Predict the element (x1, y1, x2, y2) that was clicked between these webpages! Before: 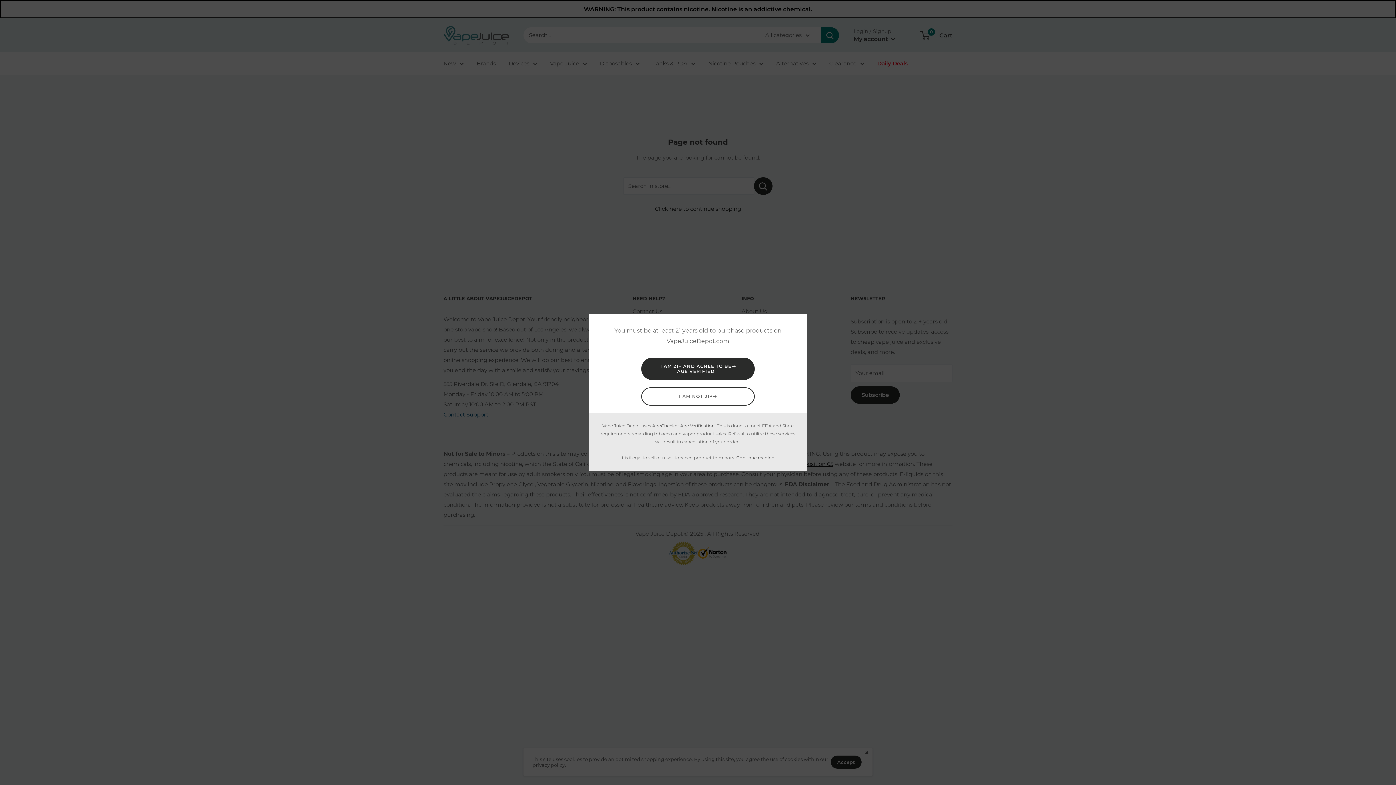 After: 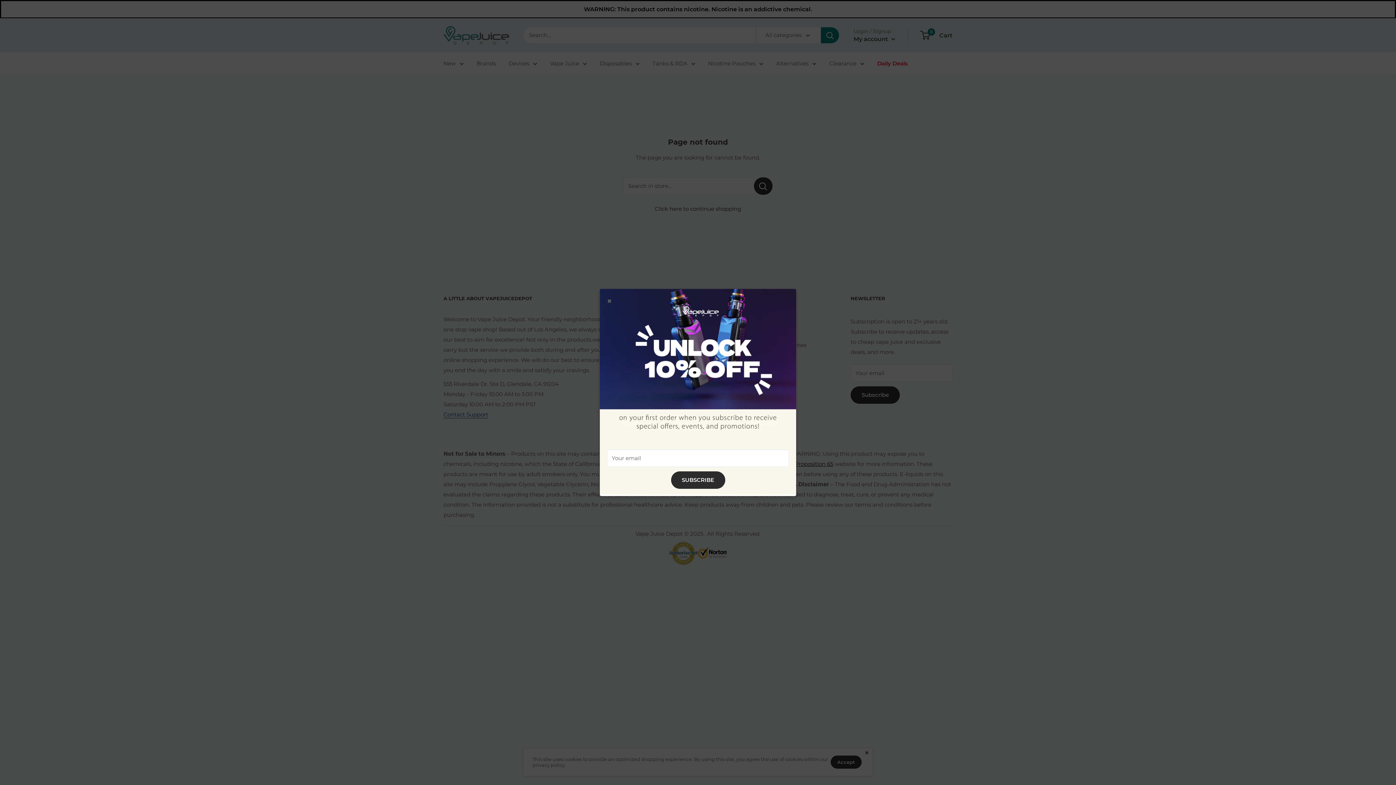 Action: label: I AM 21+ AND AGREE TO BE AGE VERIFIED
➞ bbox: (641, 357, 754, 380)